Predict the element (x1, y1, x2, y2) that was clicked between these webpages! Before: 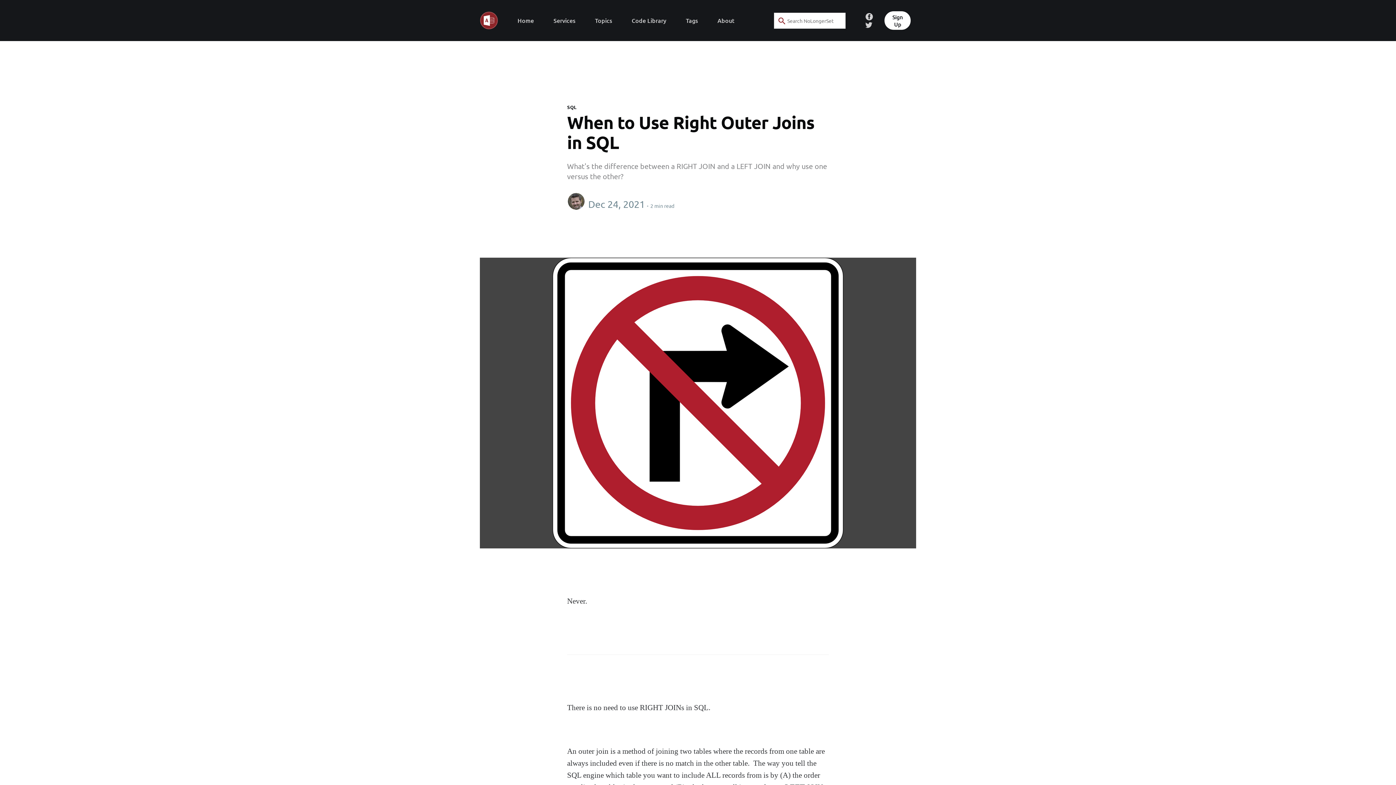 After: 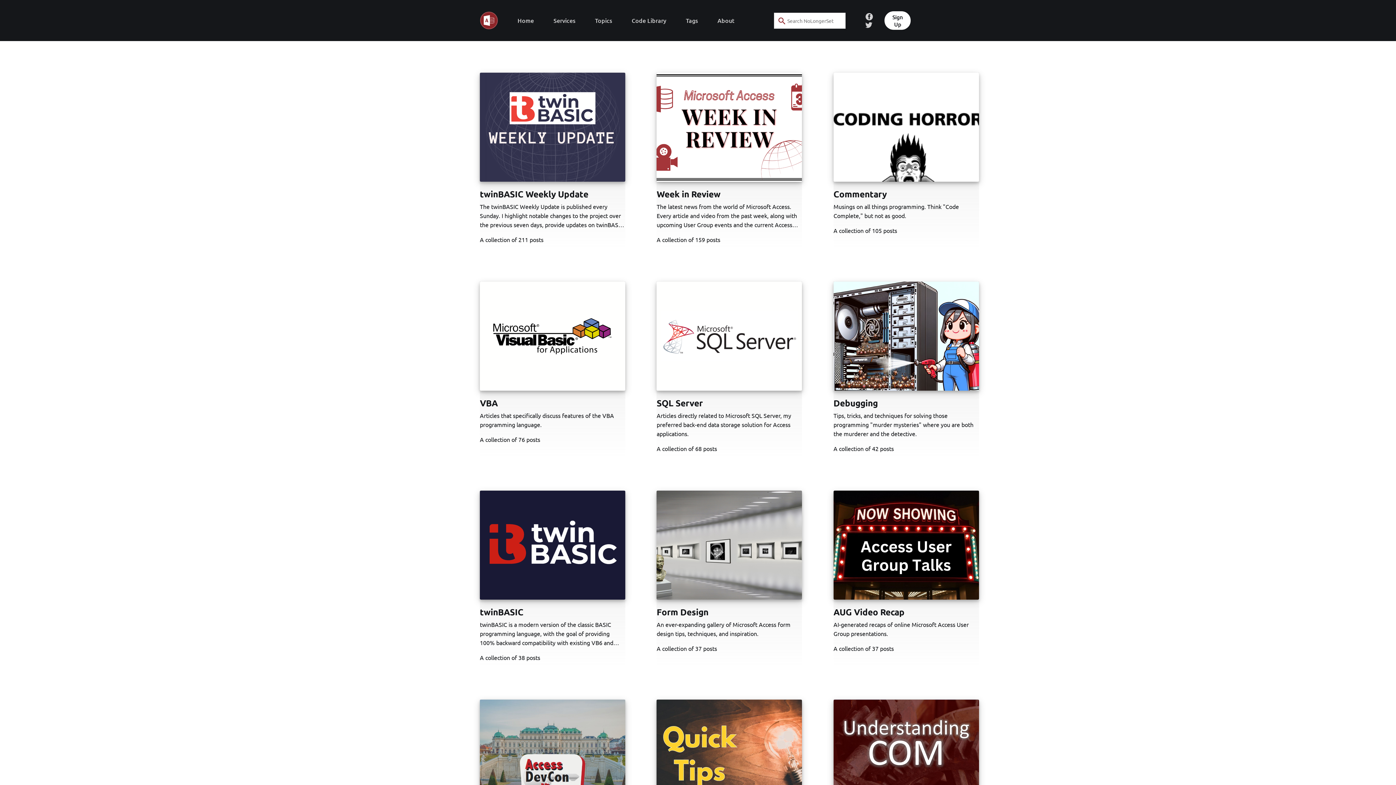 Action: label: Tags bbox: (686, 14, 698, 26)